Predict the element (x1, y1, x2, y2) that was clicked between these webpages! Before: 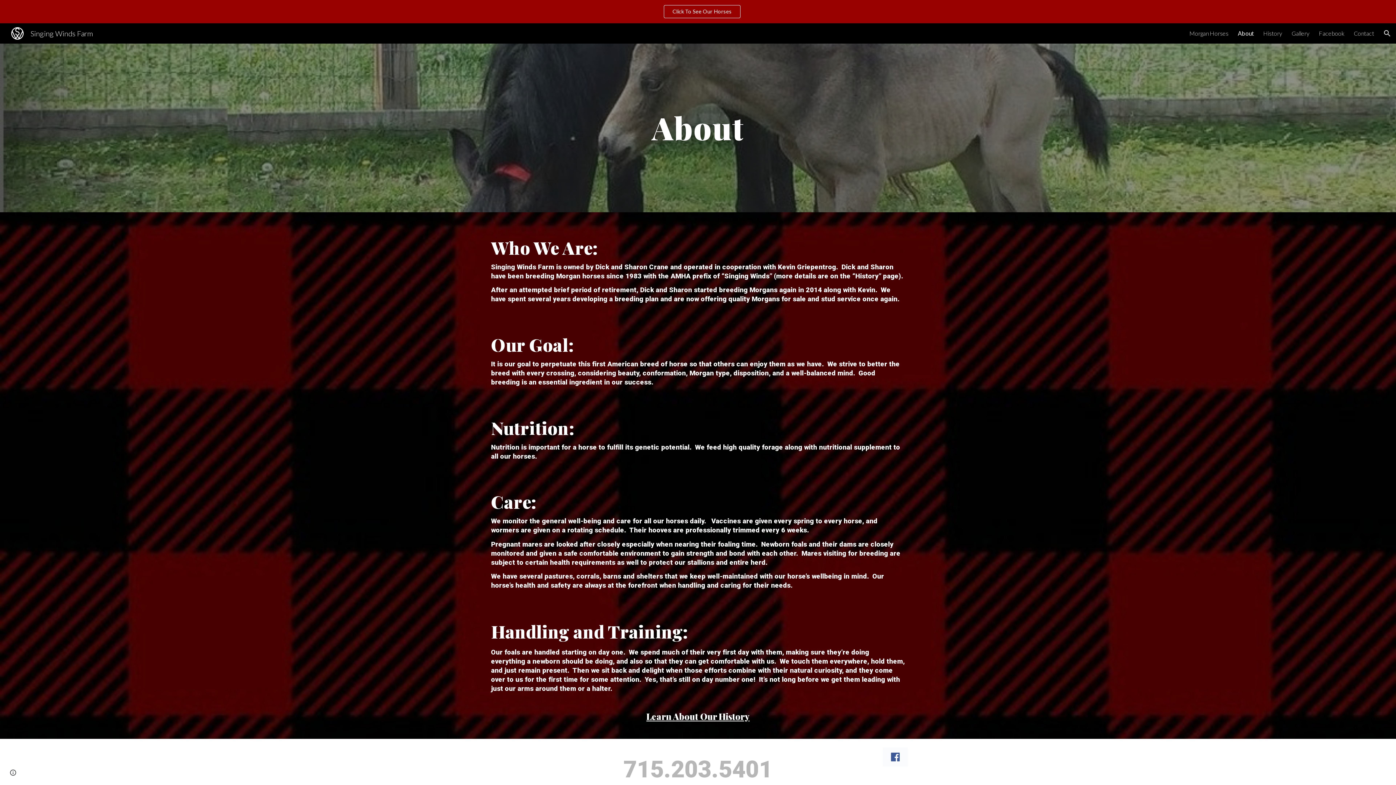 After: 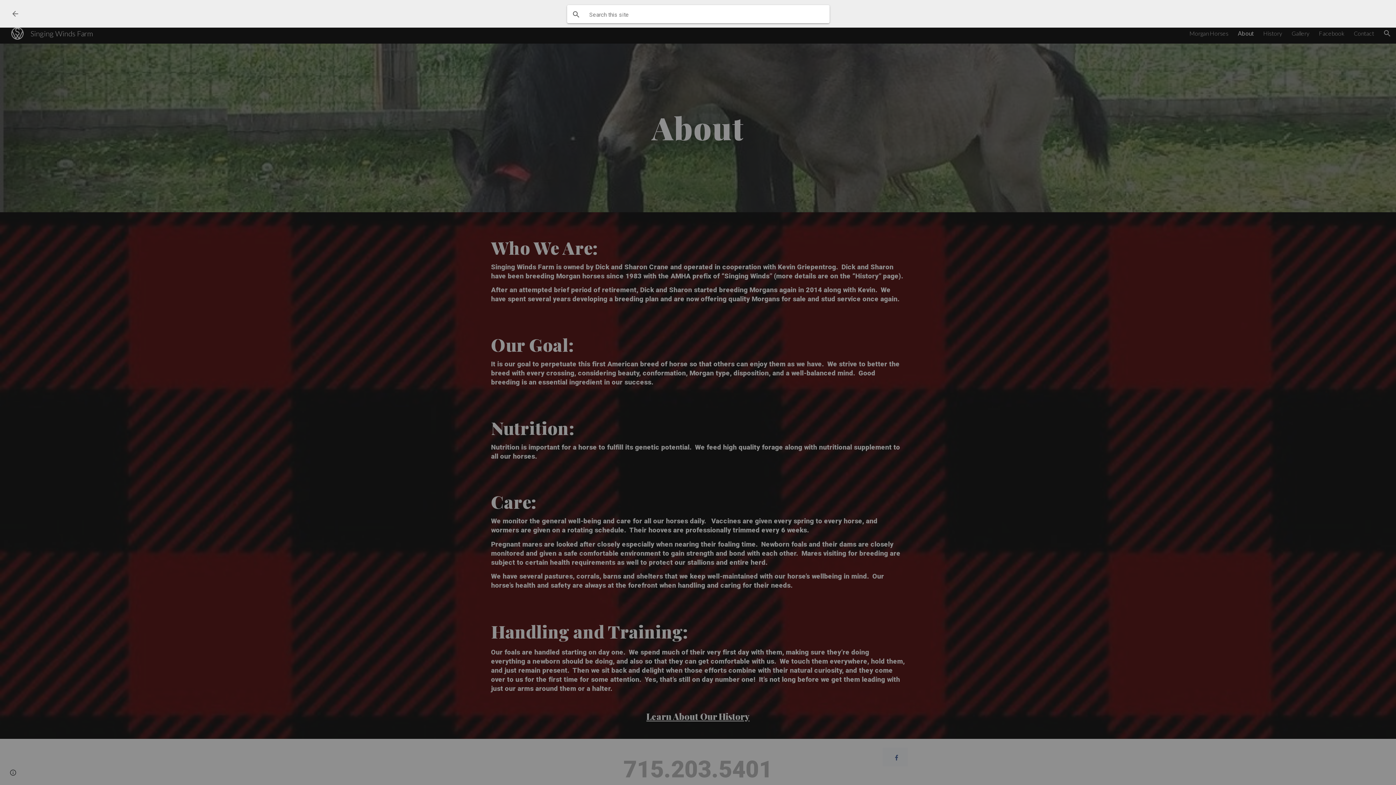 Action: label: Open search bar bbox: (1378, 24, 1396, 42)